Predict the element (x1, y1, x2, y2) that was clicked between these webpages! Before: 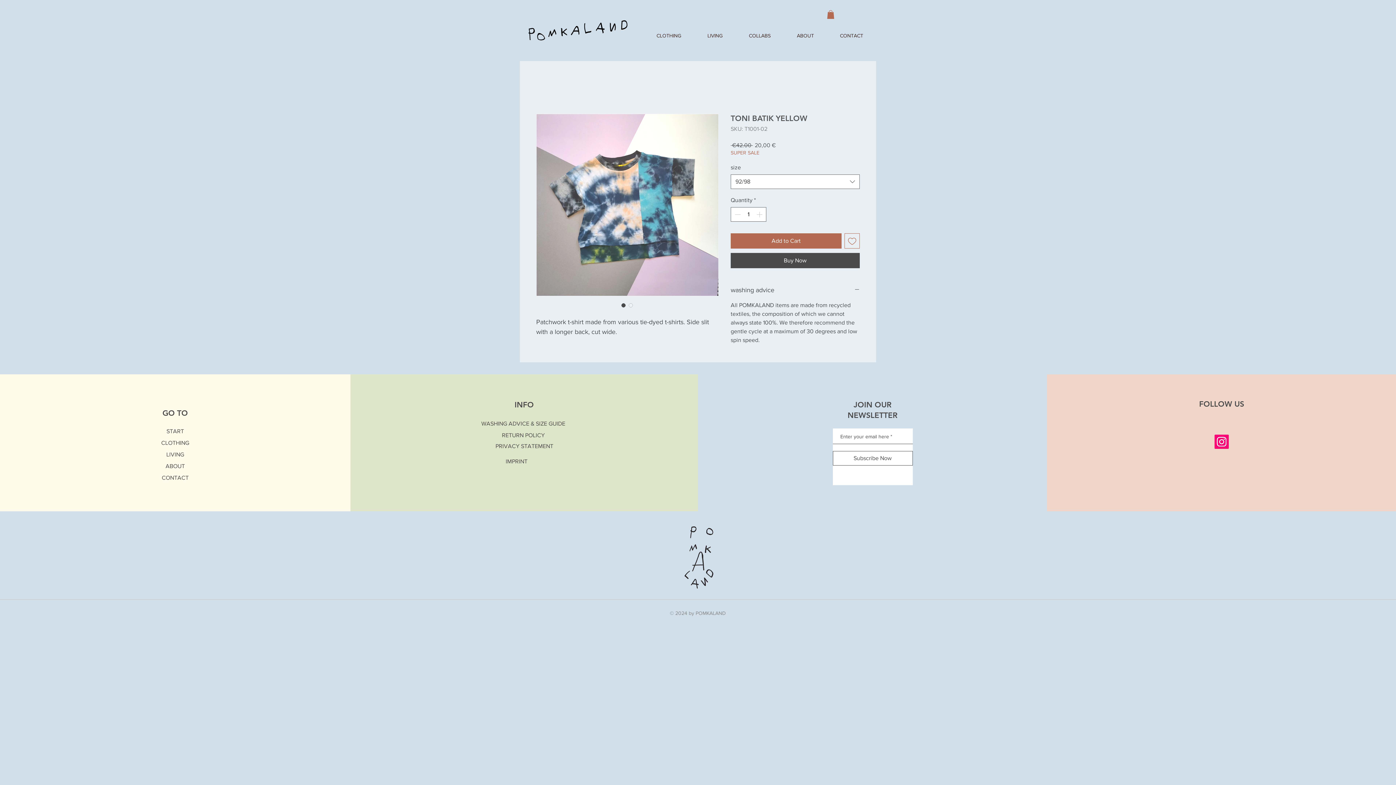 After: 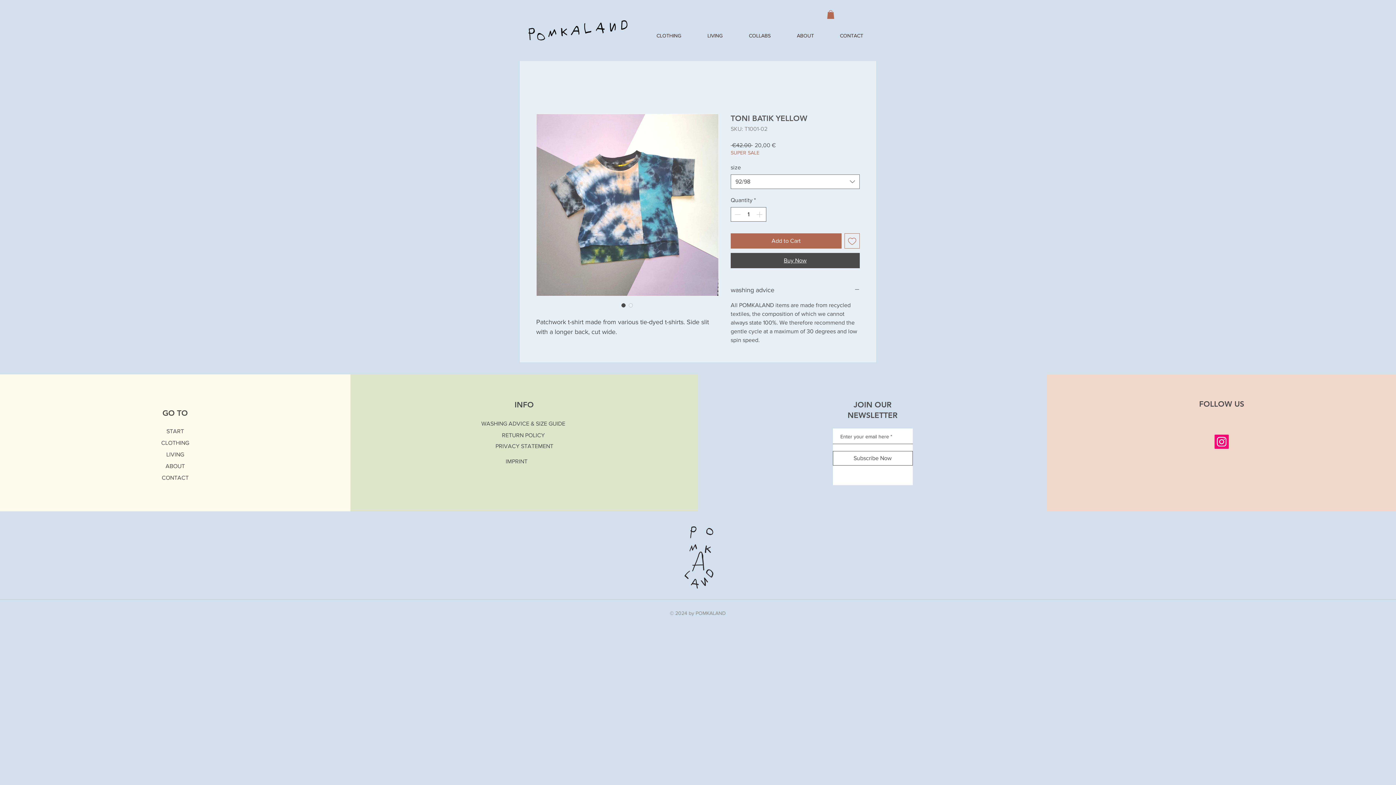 Action: bbox: (730, 253, 860, 268) label: Buy Now